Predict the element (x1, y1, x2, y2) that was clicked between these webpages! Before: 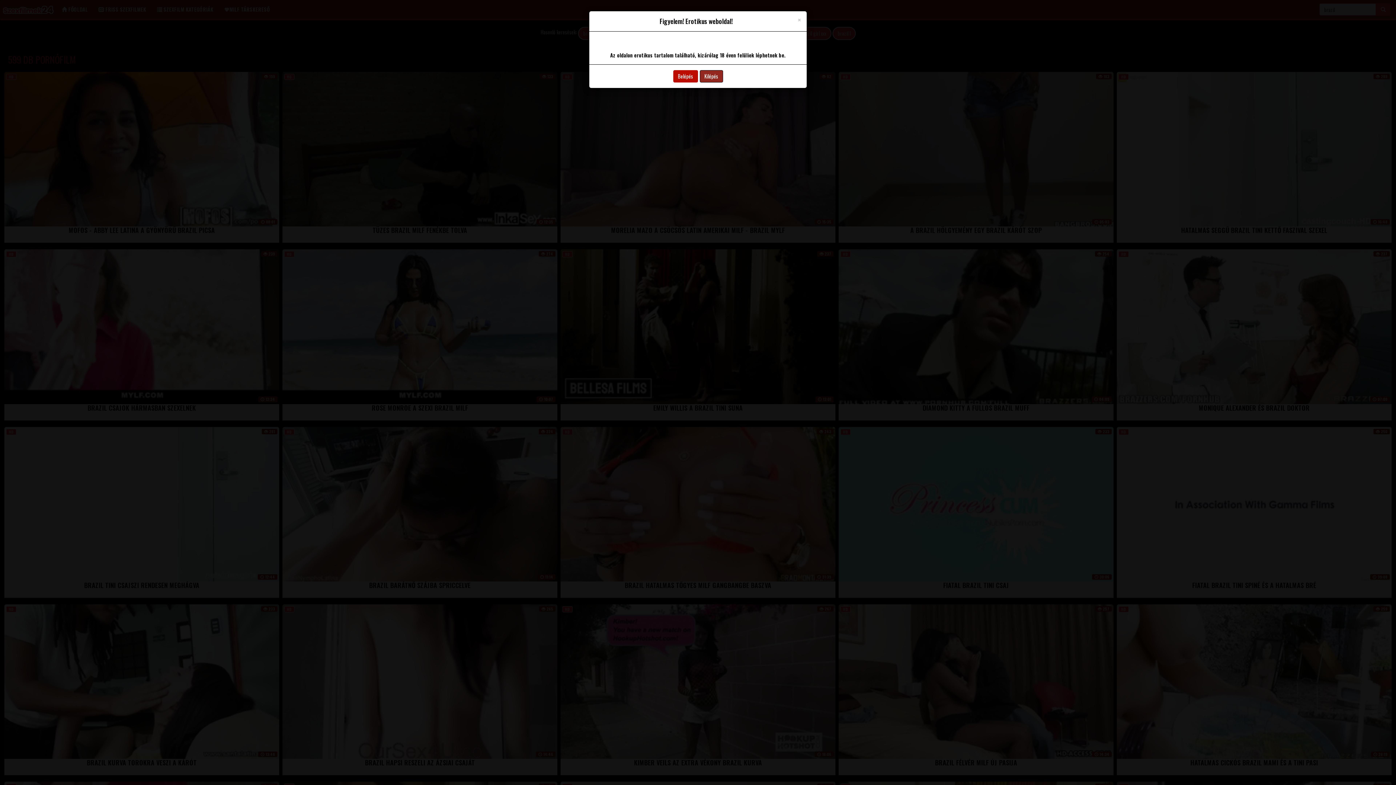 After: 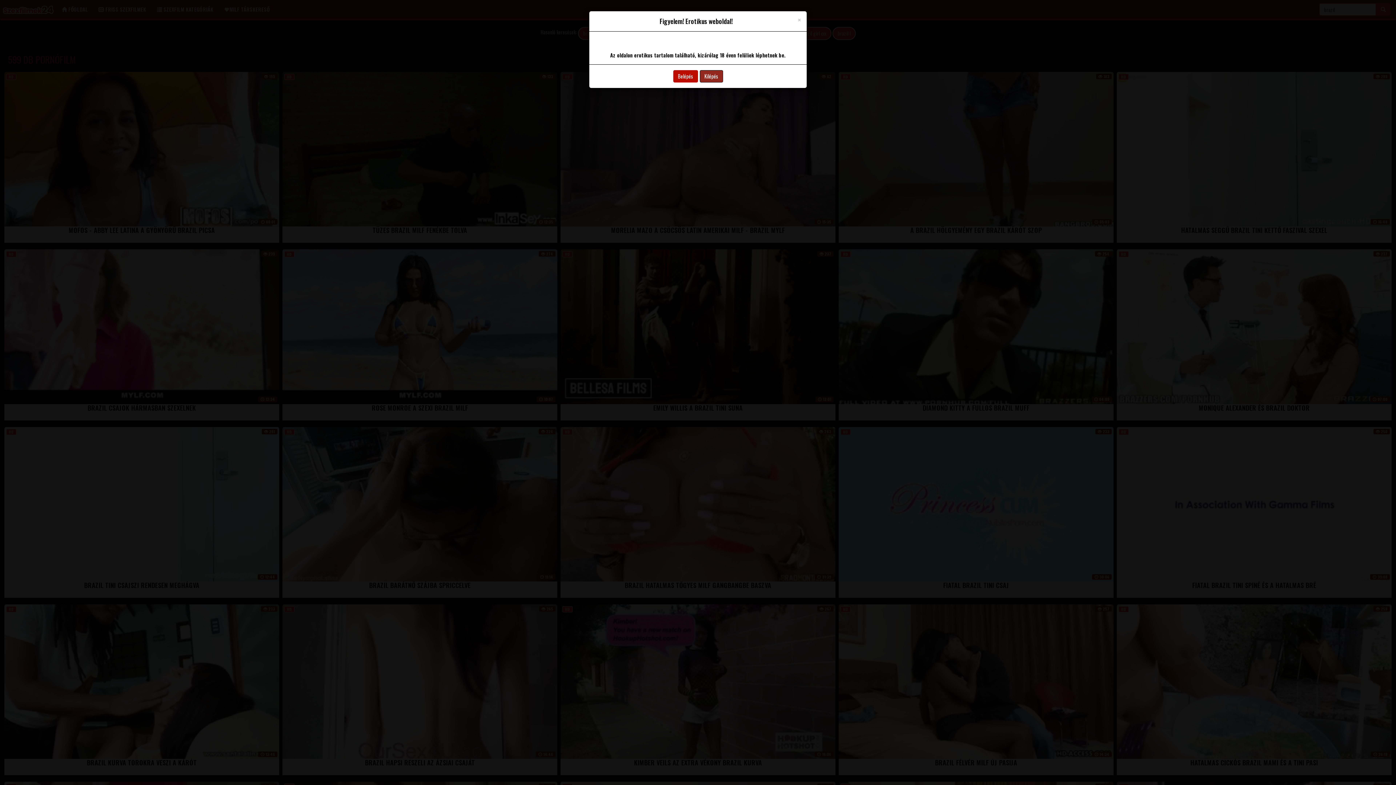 Action: bbox: (699, 70, 723, 82) label: Kilépés